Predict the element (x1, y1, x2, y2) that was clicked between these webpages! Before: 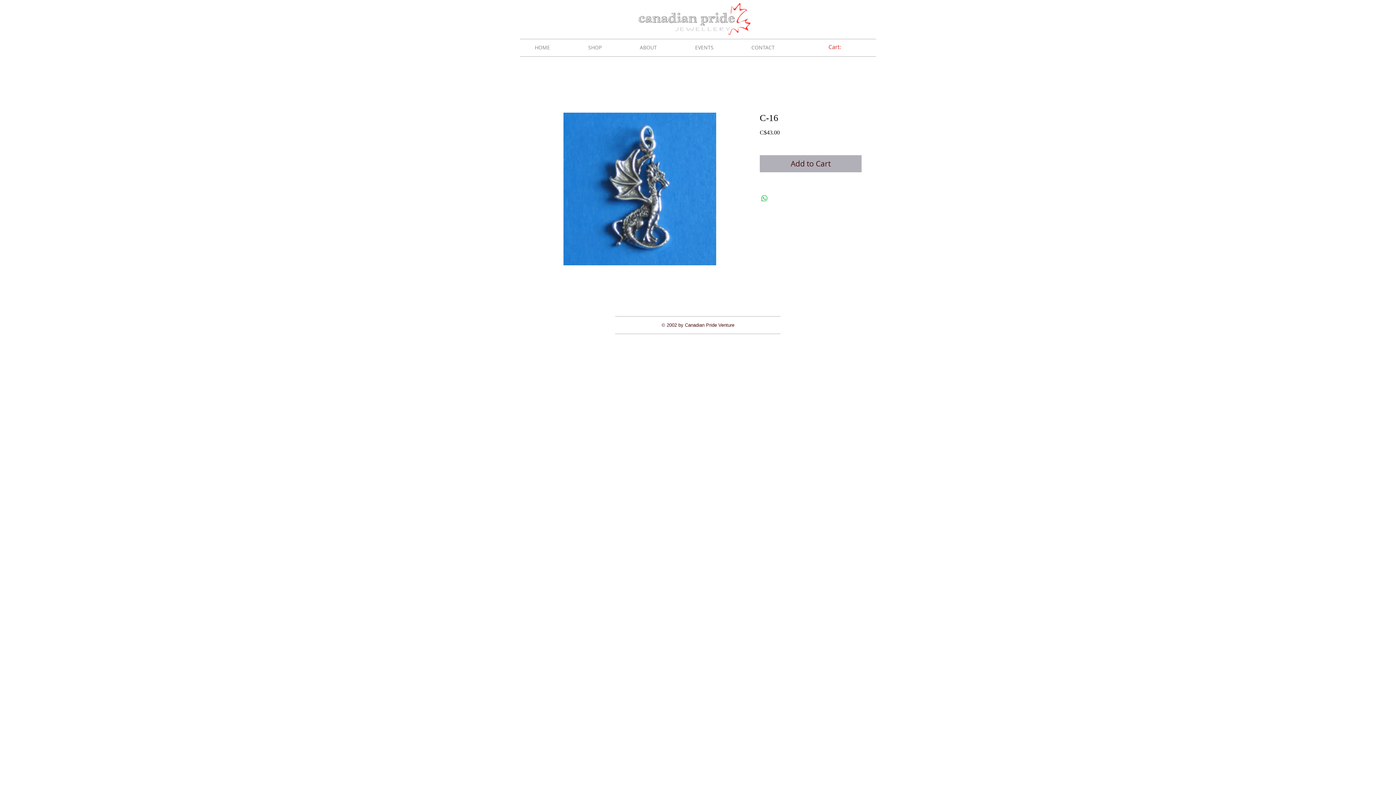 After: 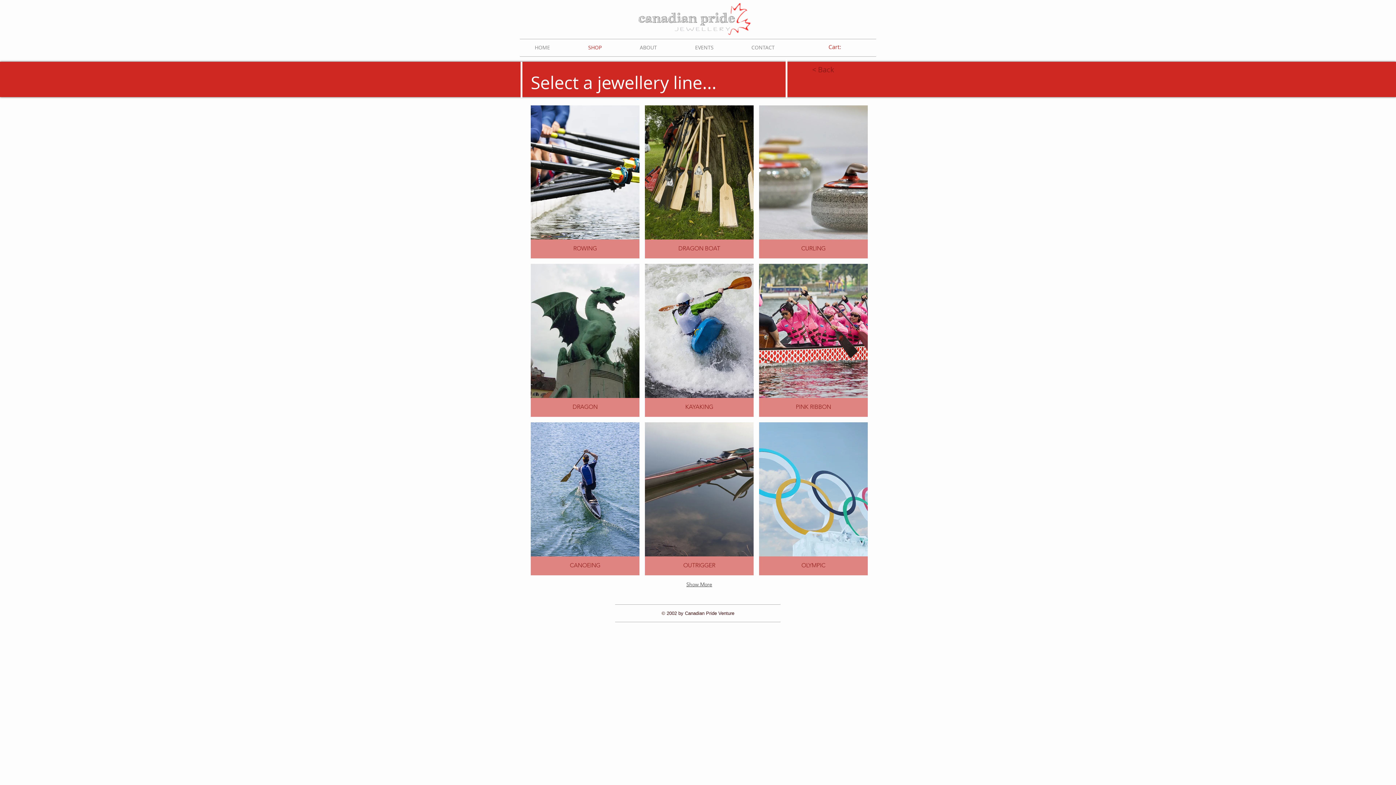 Action: bbox: (584, 42, 636, 53) label: SHOP